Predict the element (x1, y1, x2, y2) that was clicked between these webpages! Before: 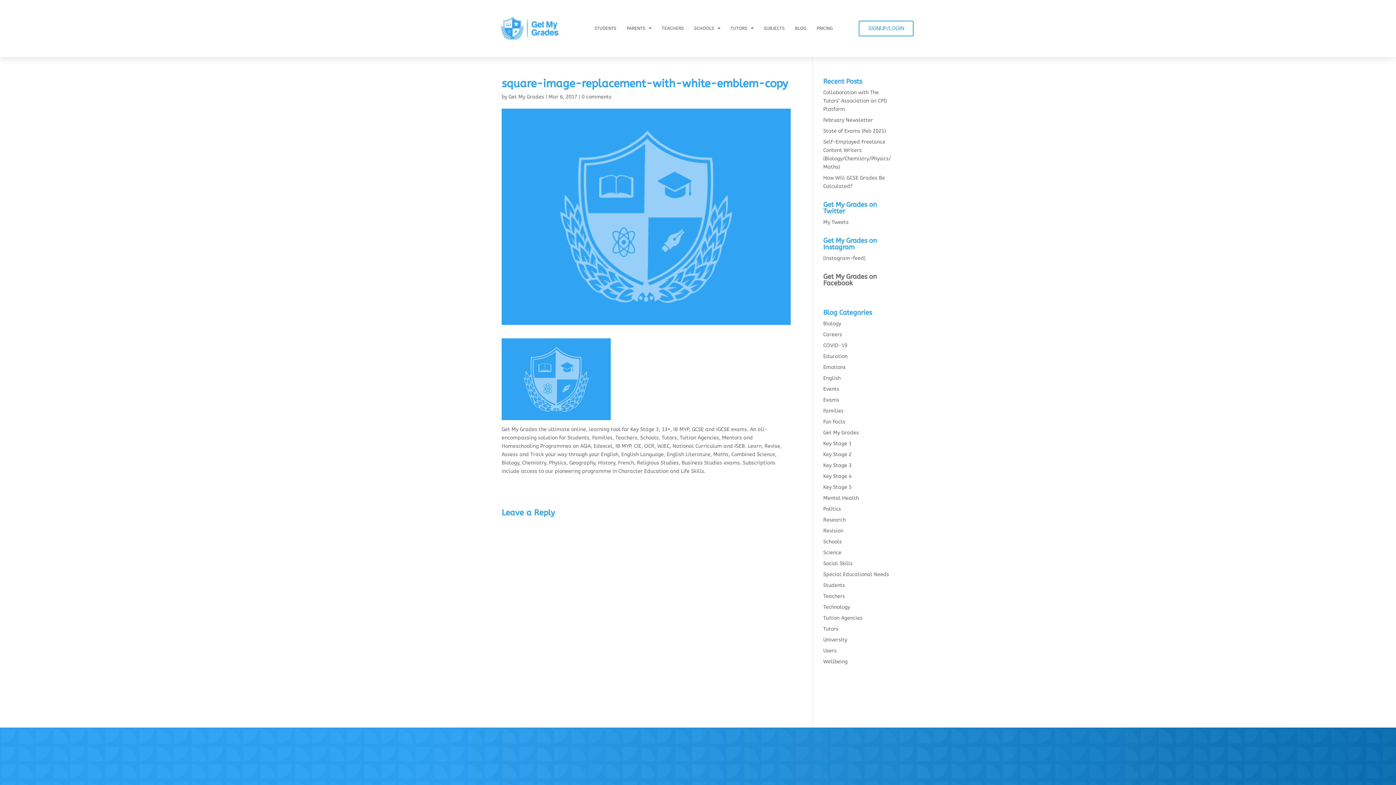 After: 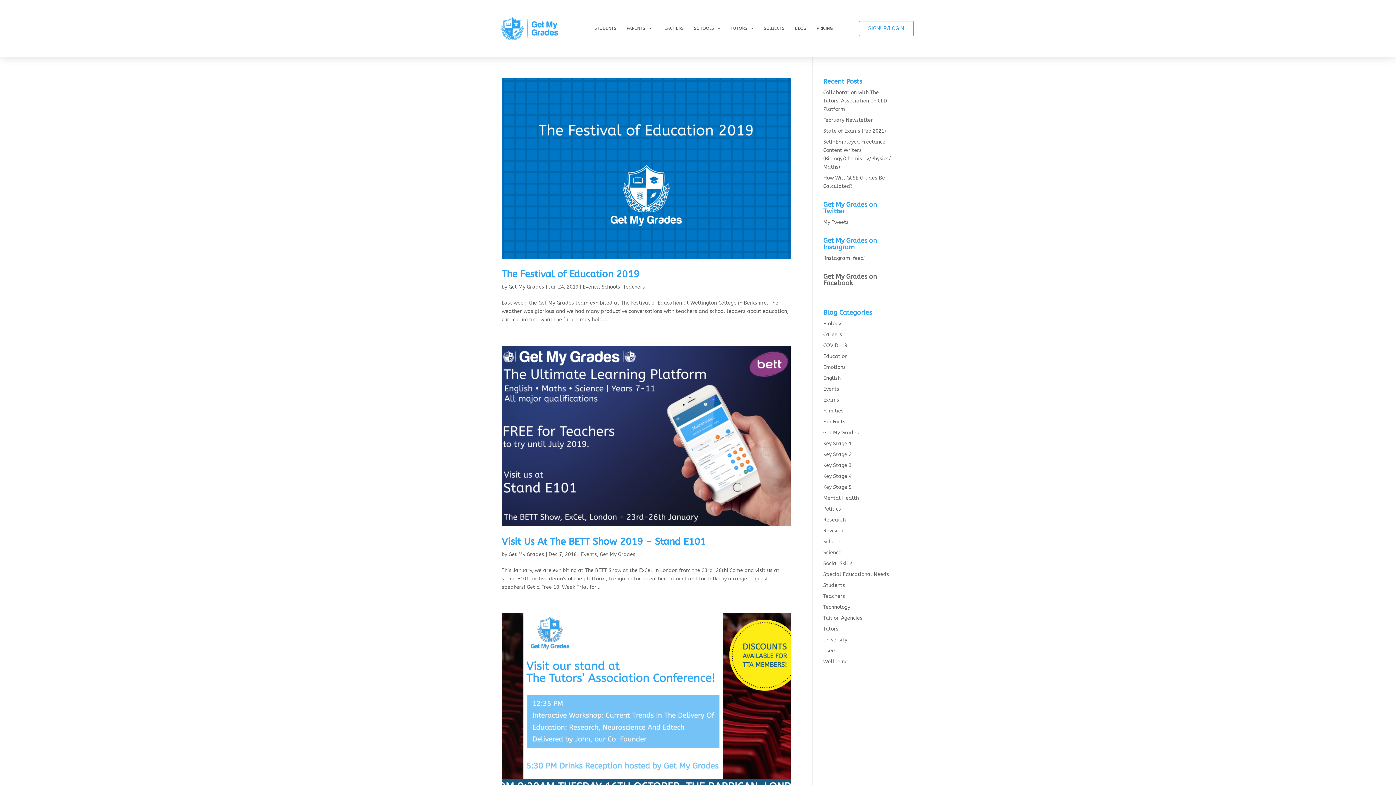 Action: label: Events bbox: (823, 386, 839, 392)